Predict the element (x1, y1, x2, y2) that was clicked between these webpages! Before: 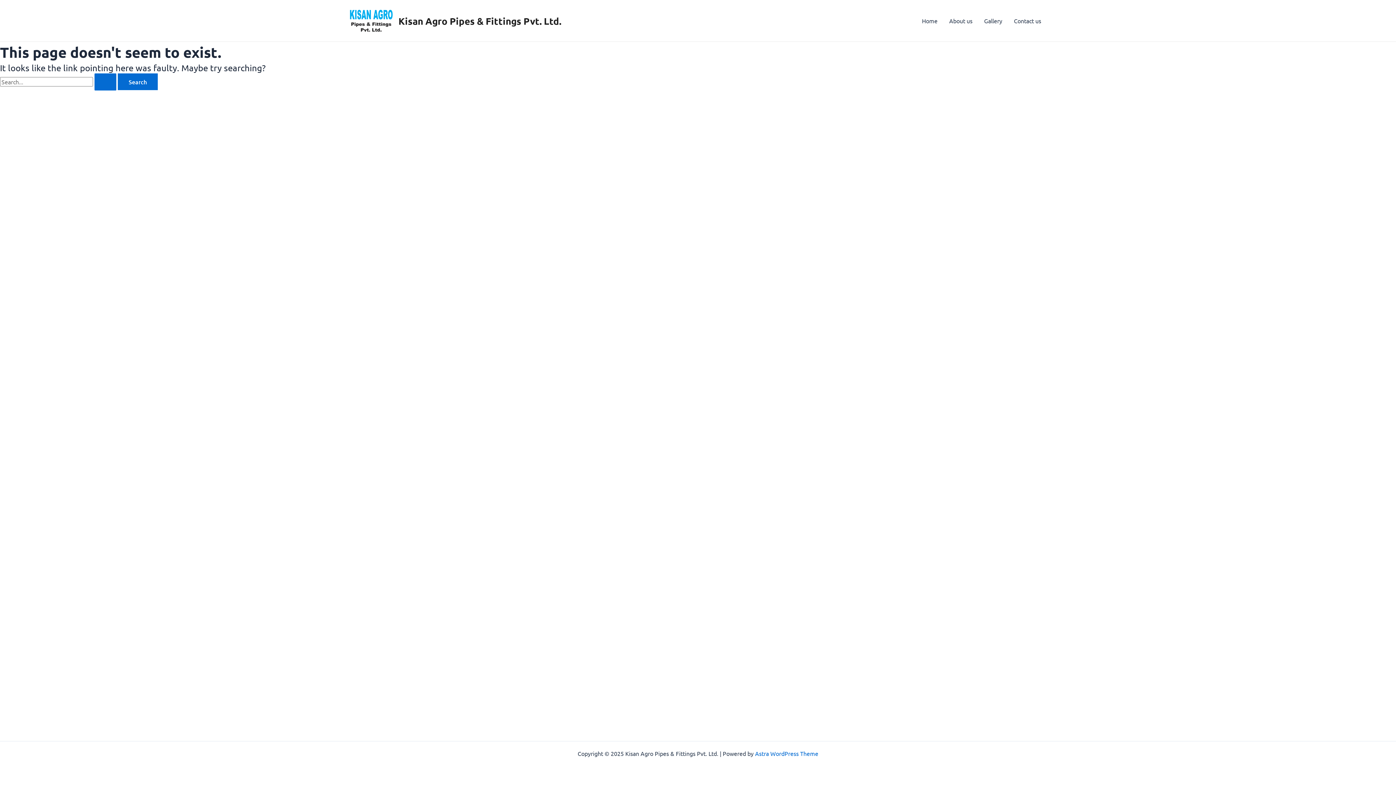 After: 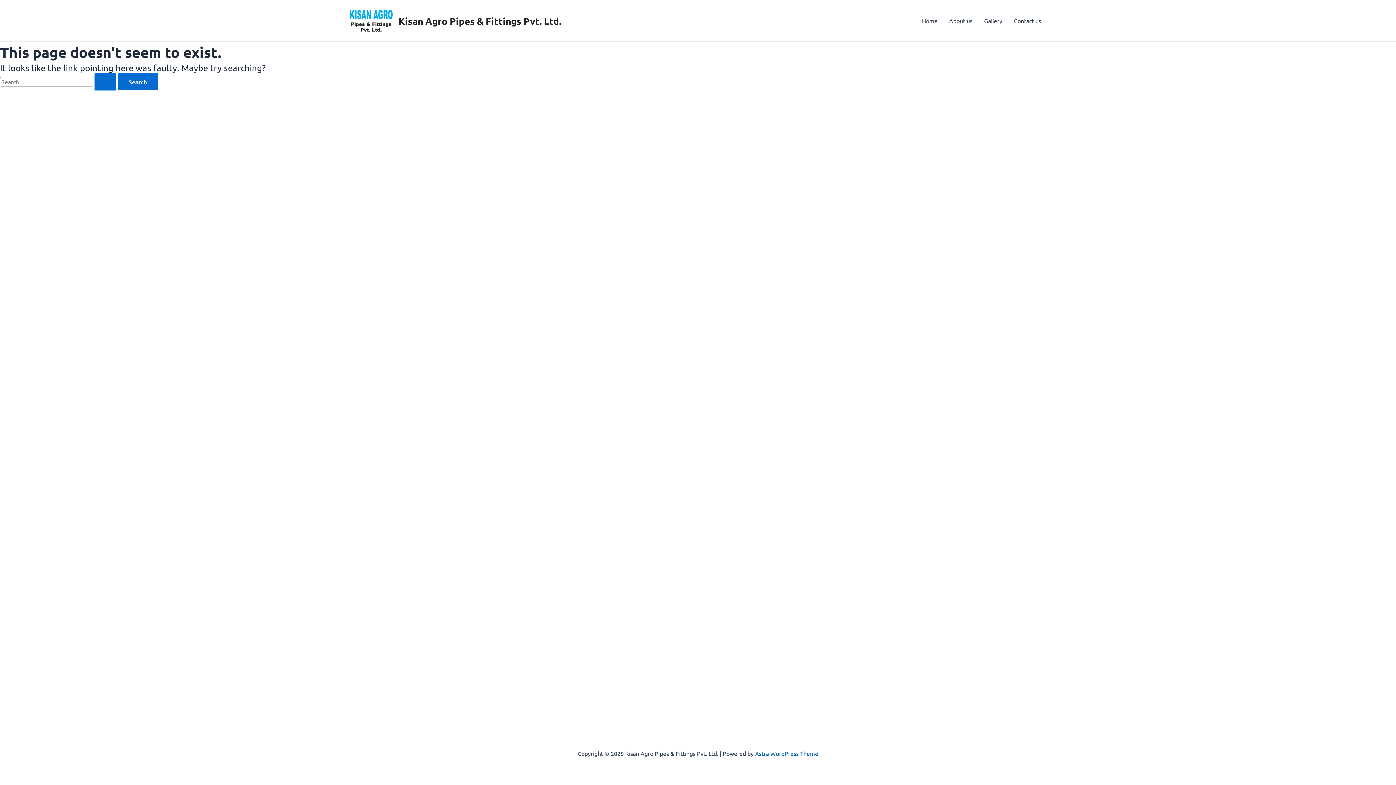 Action: label: Astra WordPress Theme bbox: (755, 750, 818, 757)